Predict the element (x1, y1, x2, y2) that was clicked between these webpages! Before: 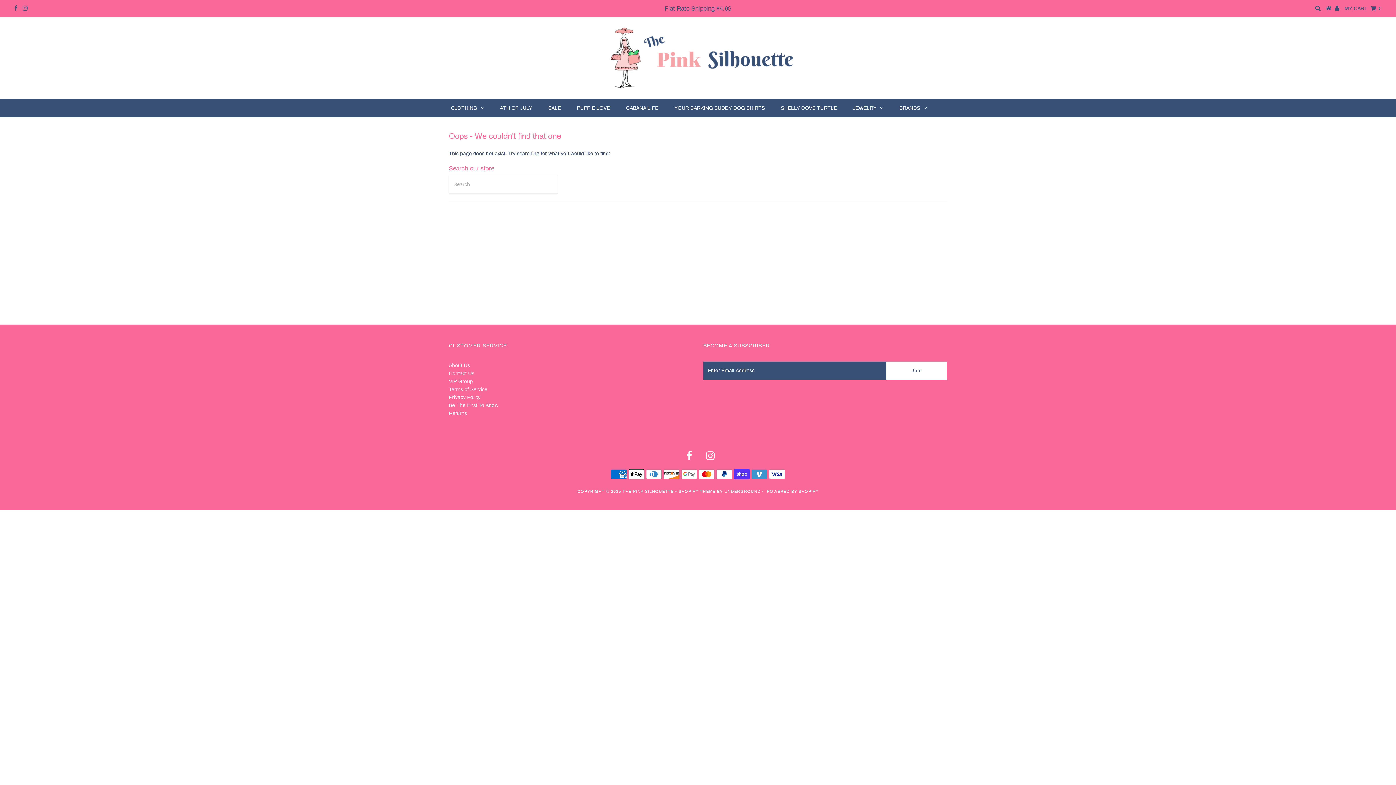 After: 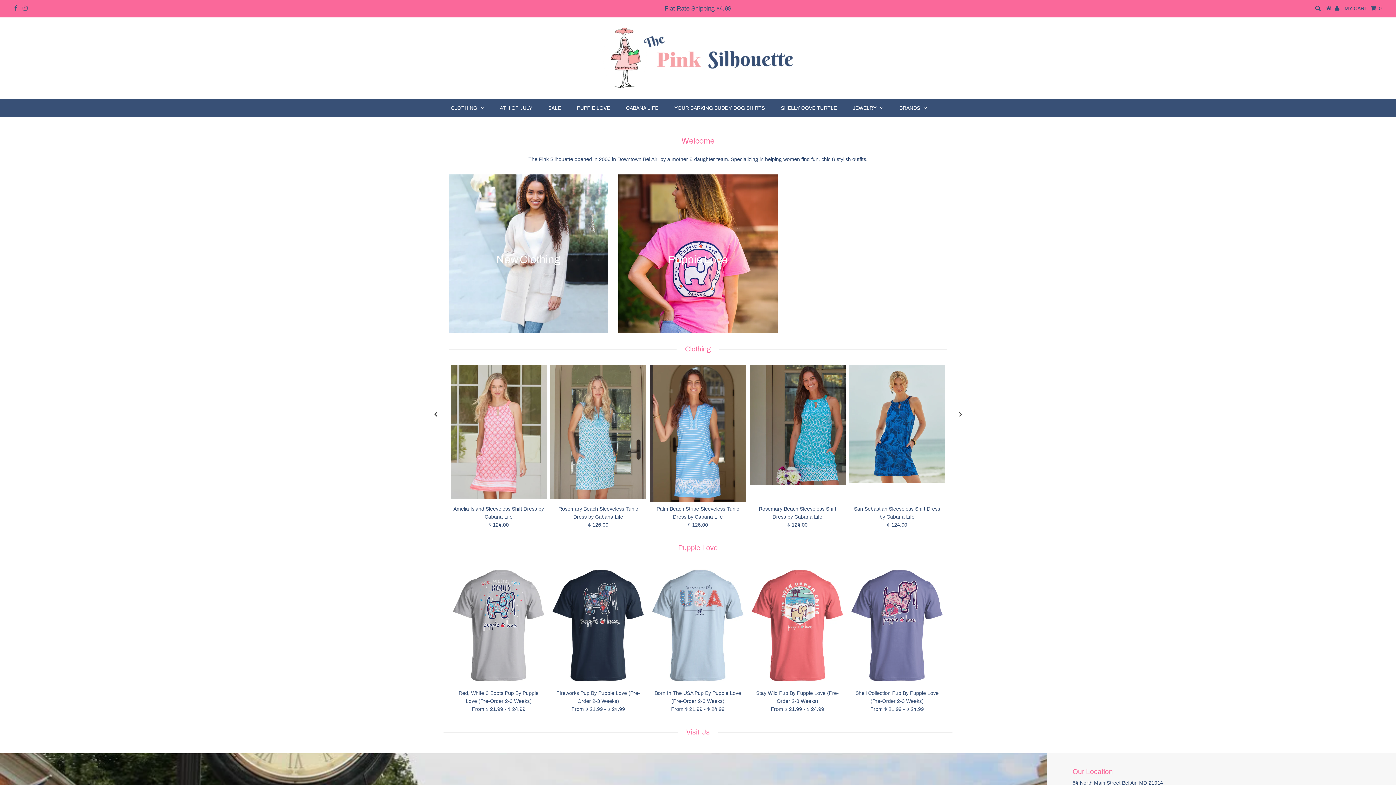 Action: bbox: (892, 98, 934, 117) label: BRANDS